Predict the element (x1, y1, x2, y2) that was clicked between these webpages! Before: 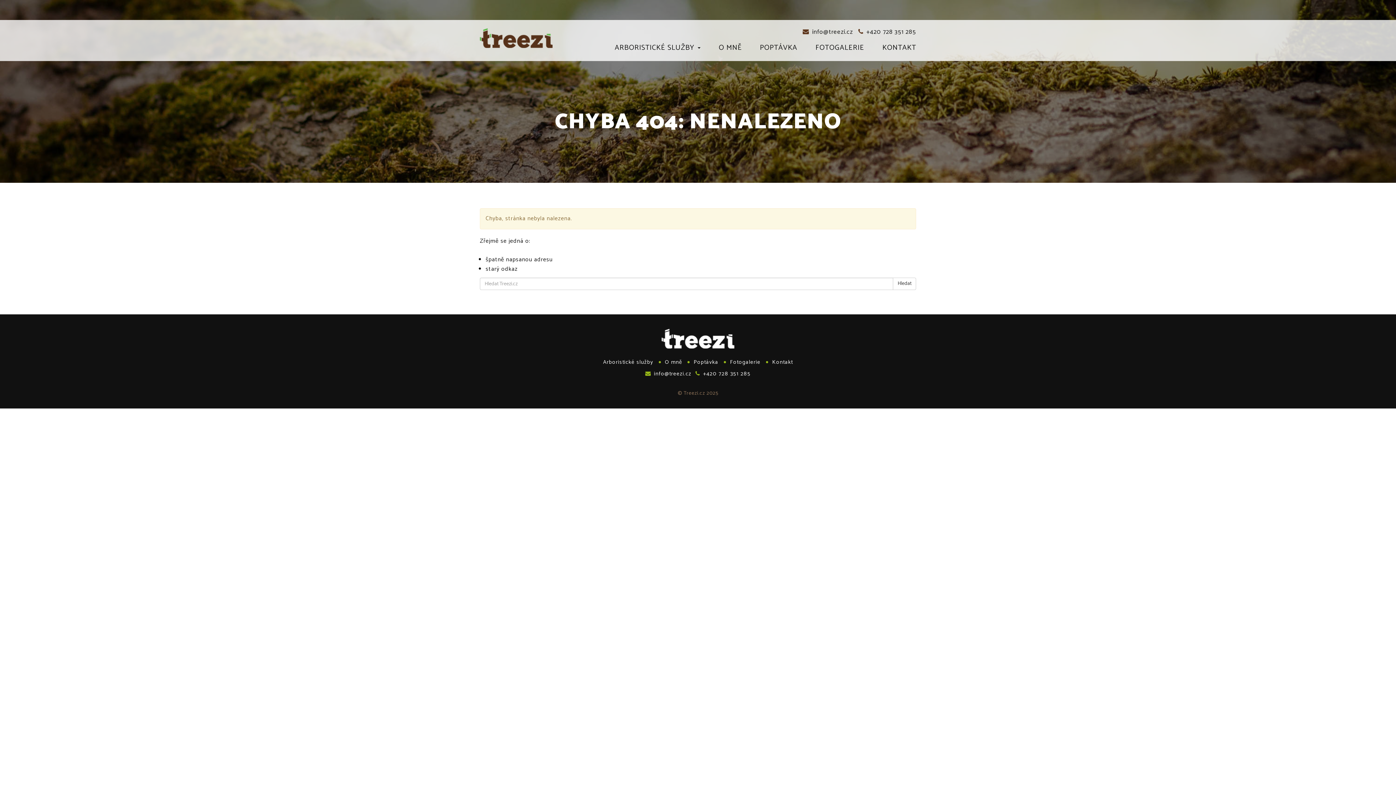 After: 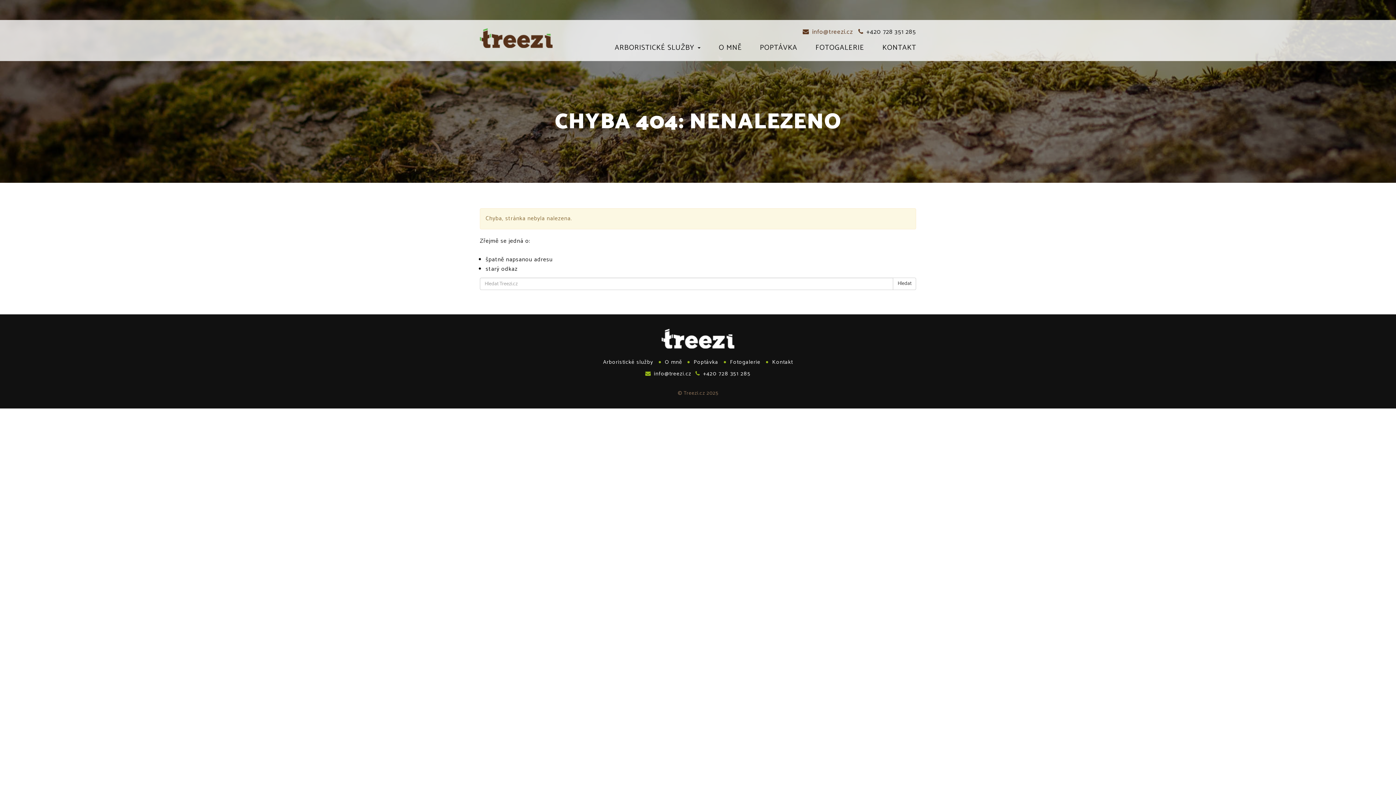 Action: label:  info@treezi.cz bbox: (799, 26, 853, 37)